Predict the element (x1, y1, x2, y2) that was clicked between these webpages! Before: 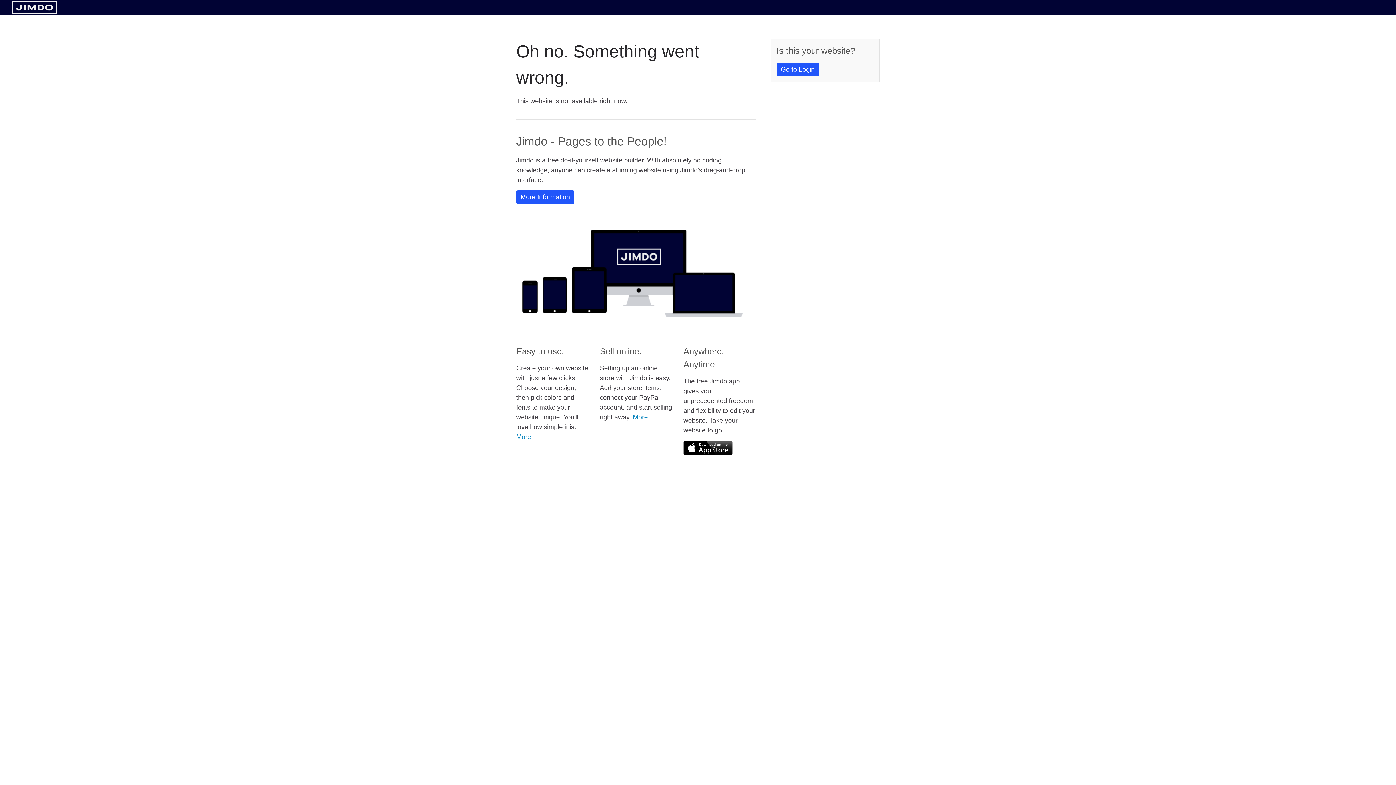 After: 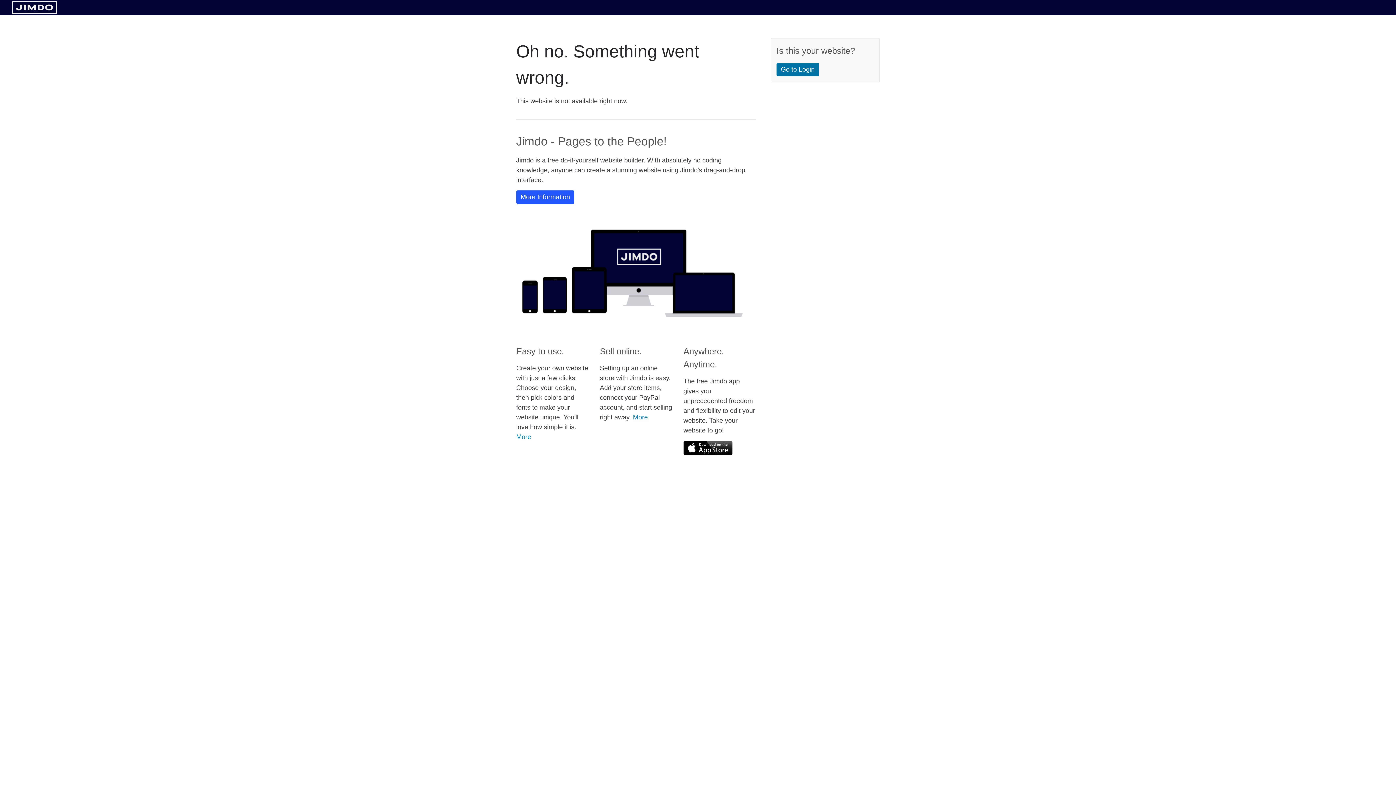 Action: label: Go to Login bbox: (776, 62, 819, 76)